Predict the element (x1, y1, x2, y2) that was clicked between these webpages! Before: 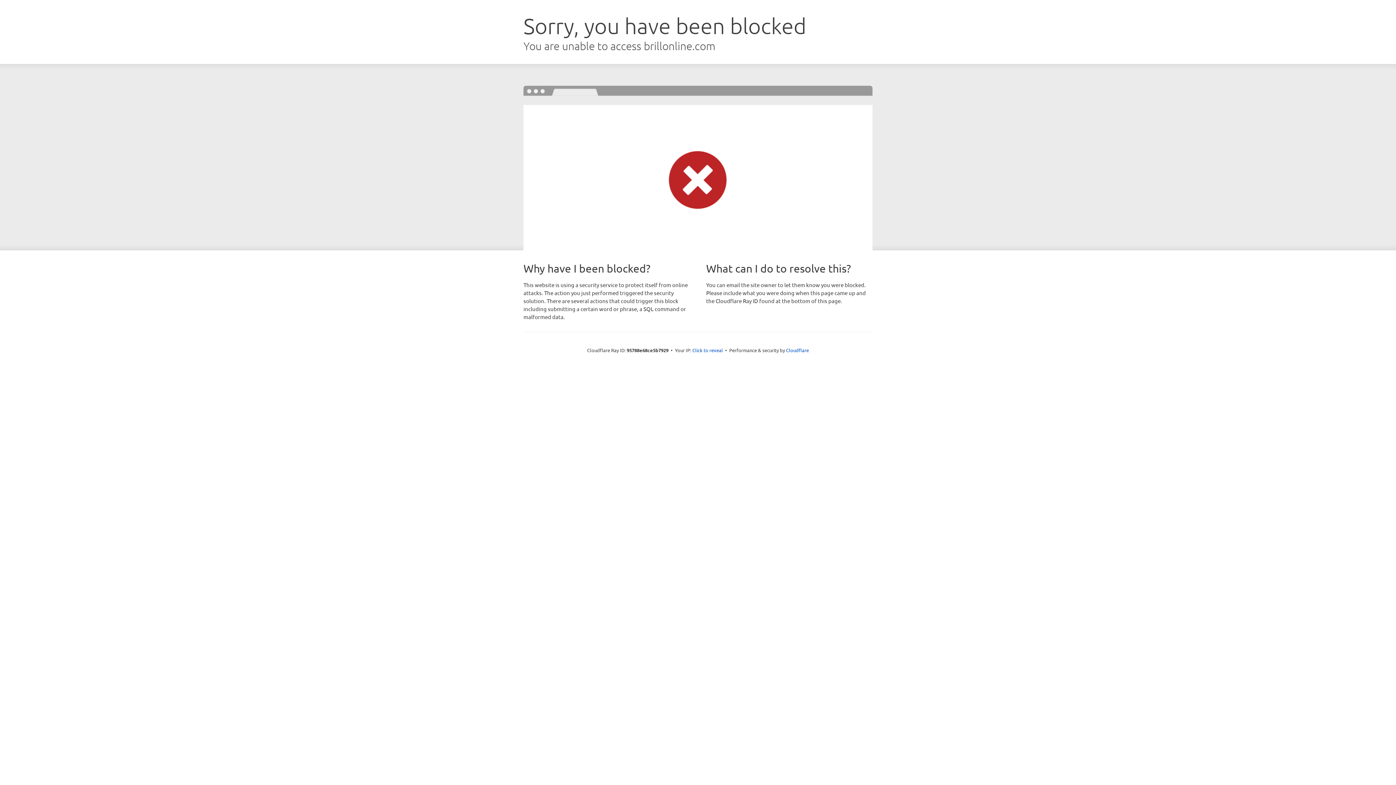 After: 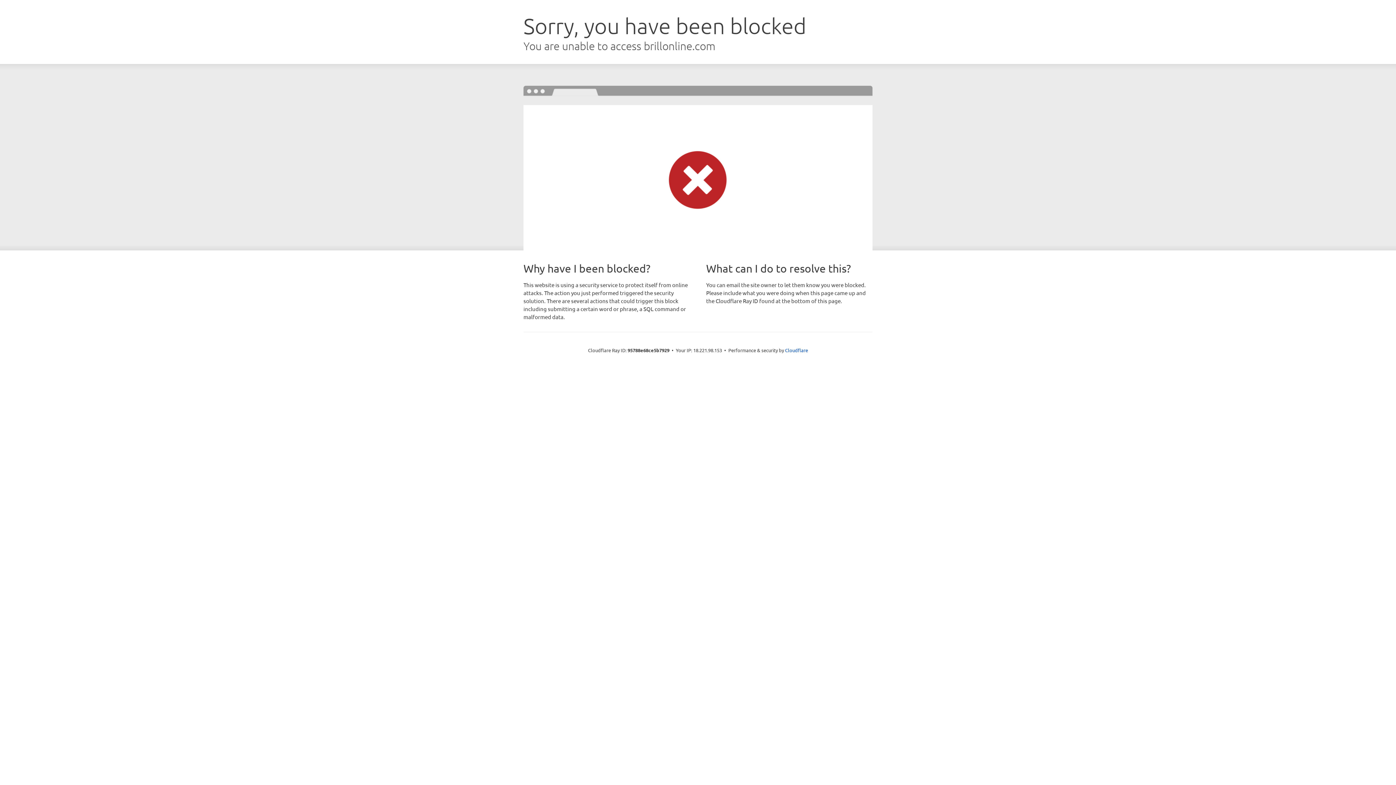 Action: bbox: (692, 346, 723, 353) label: Click to reveal